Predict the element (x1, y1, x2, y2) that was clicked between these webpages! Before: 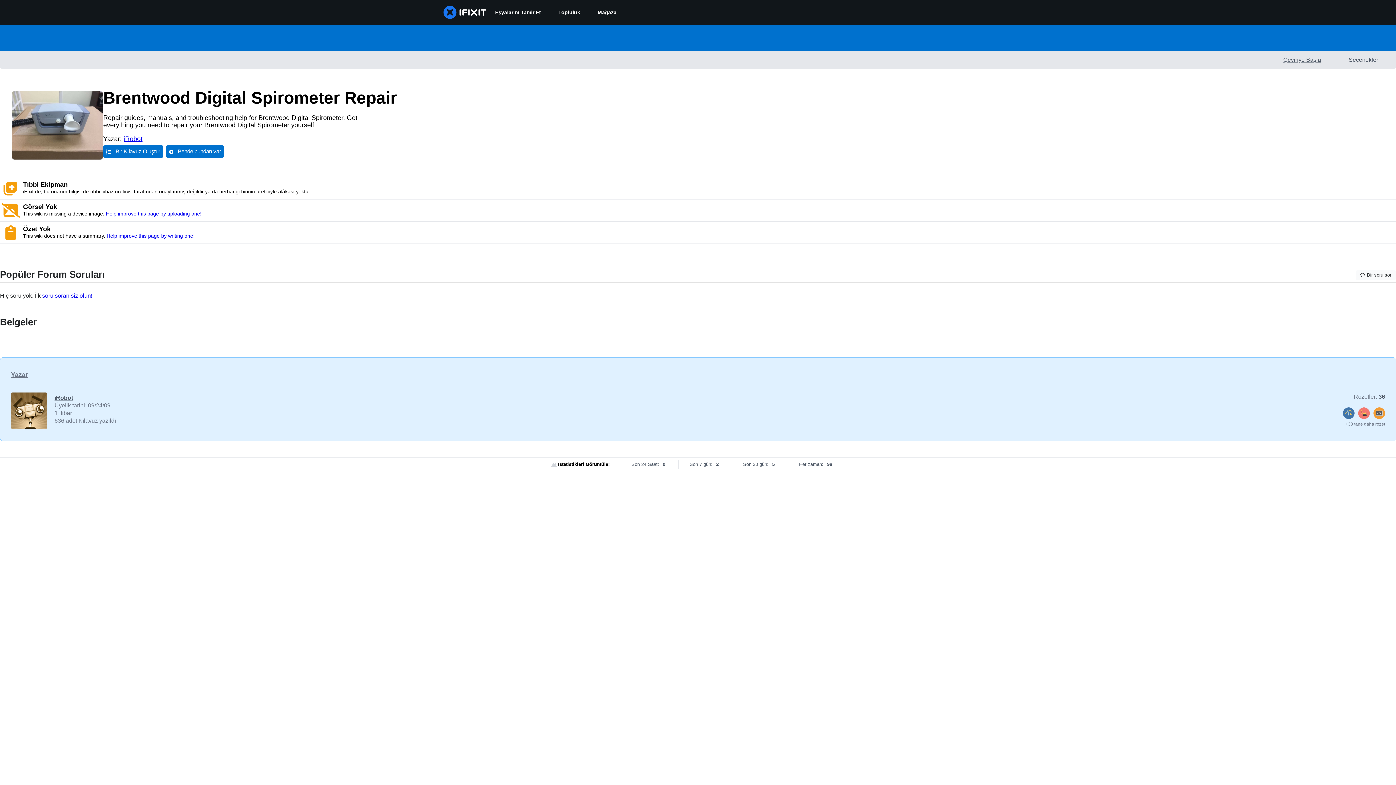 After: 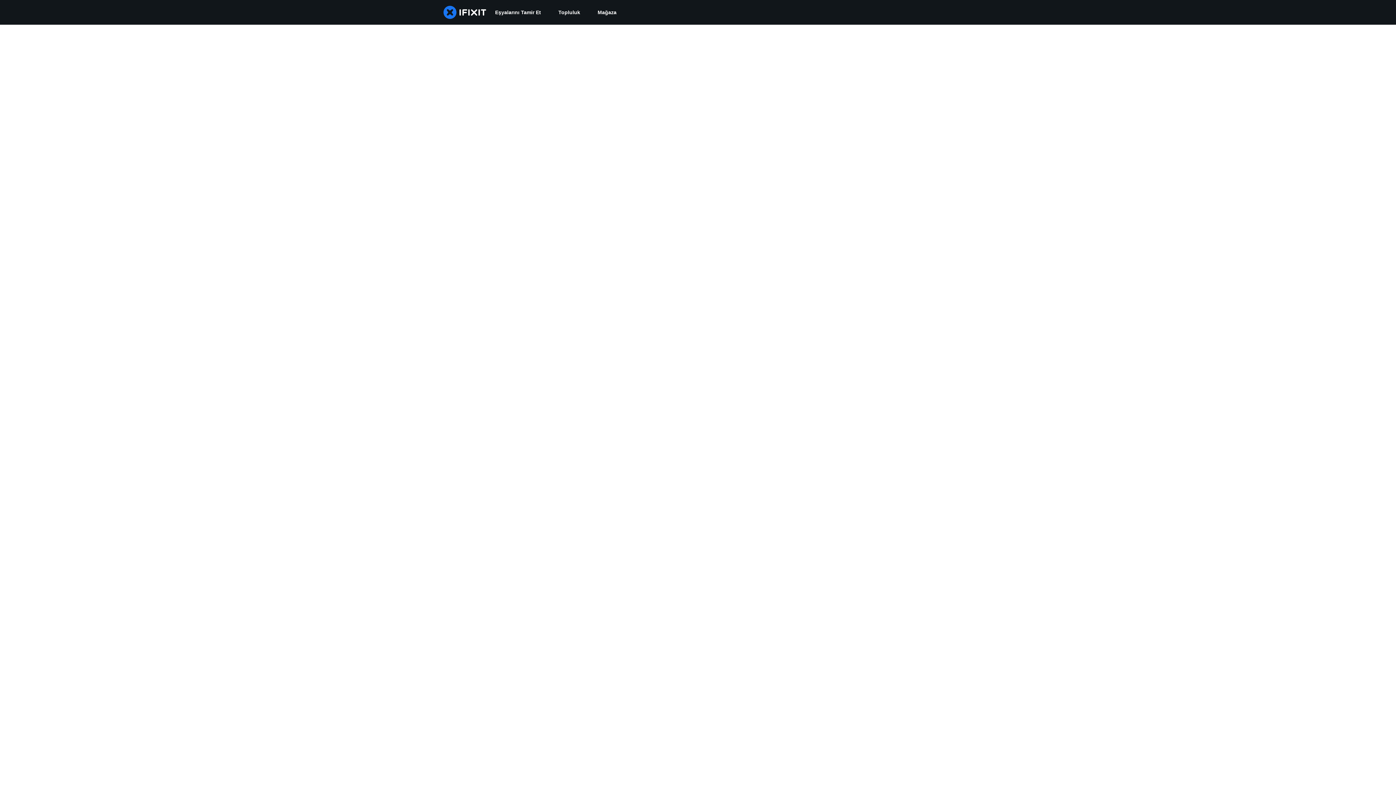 Action: label: iRobot bbox: (54, 394, 73, 401)